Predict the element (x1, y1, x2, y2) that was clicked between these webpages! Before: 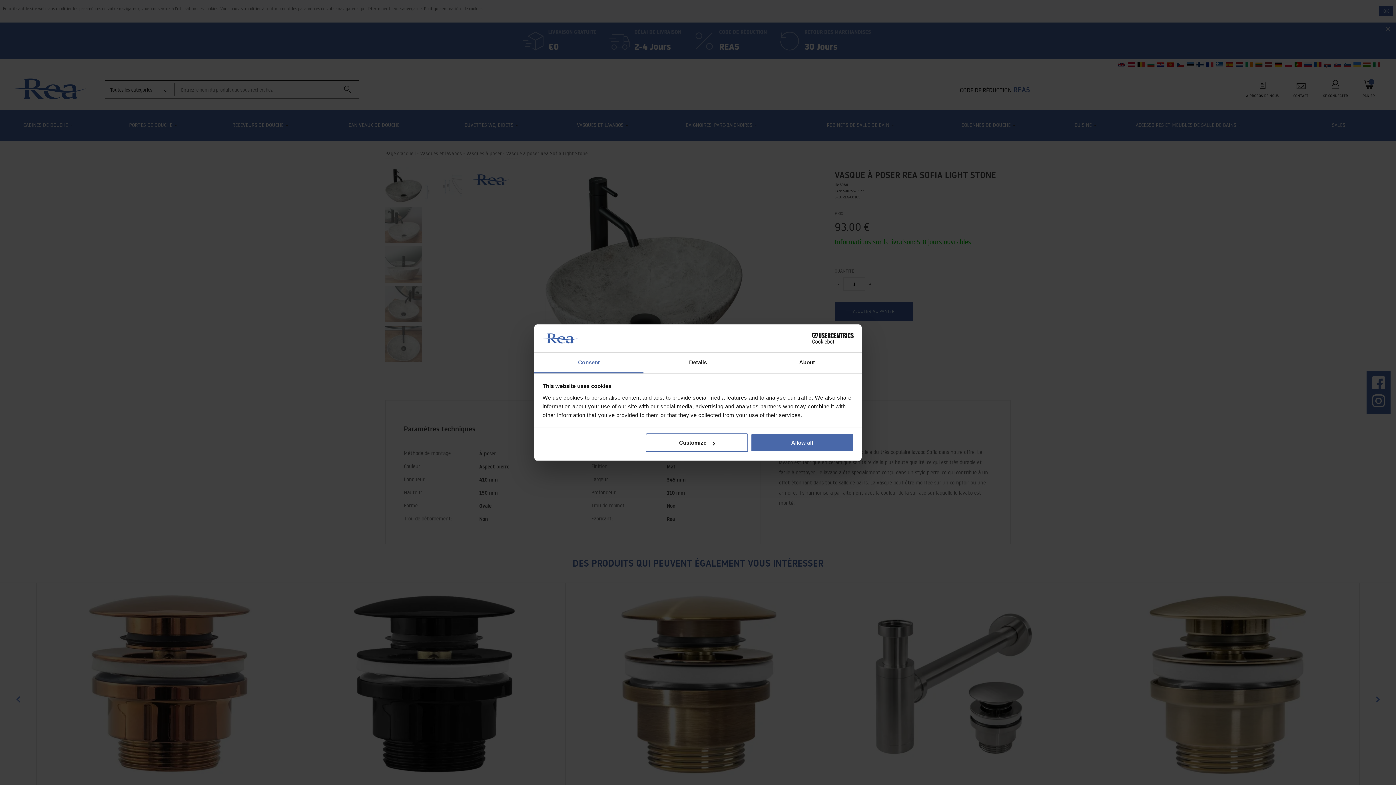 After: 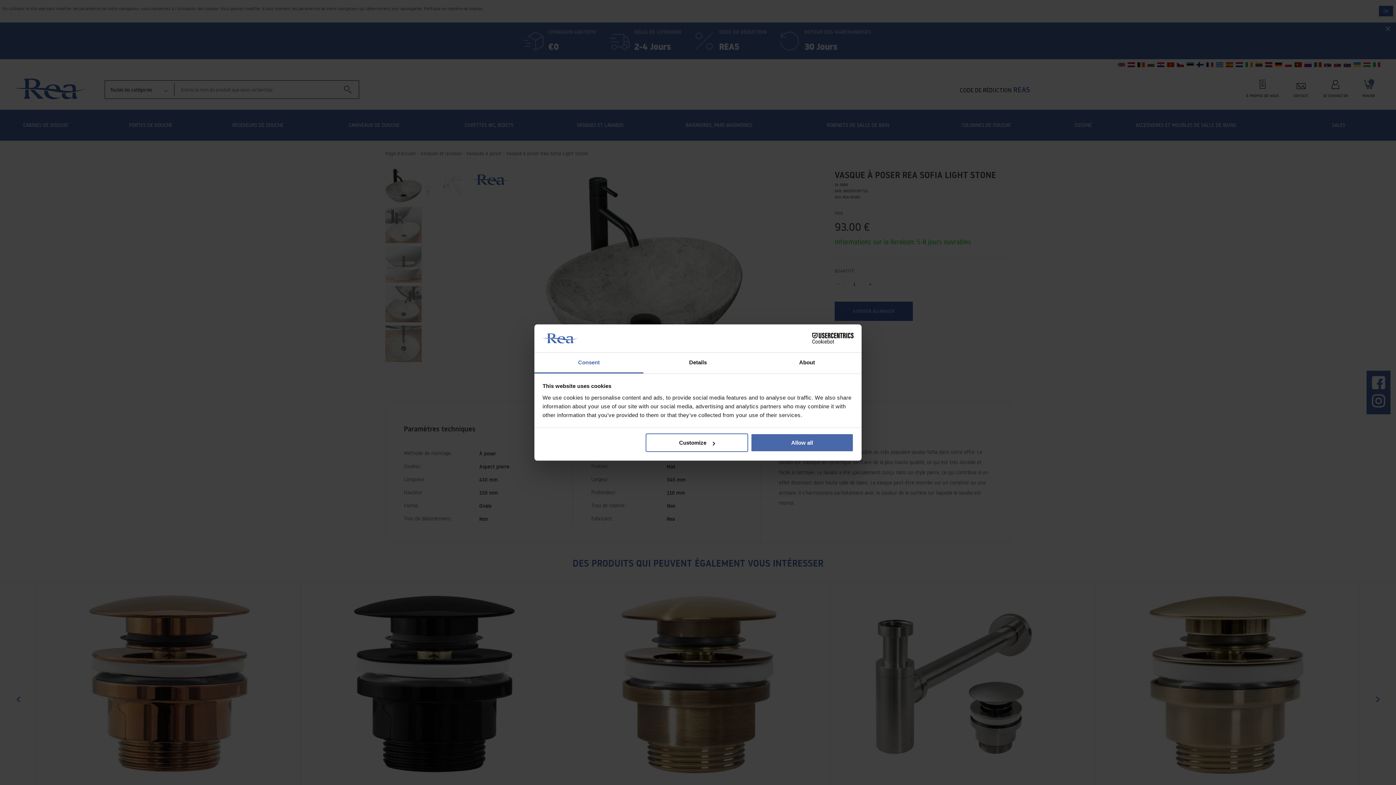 Action: bbox: (790, 333, 853, 344) label: Cookiebot - opens in a new window